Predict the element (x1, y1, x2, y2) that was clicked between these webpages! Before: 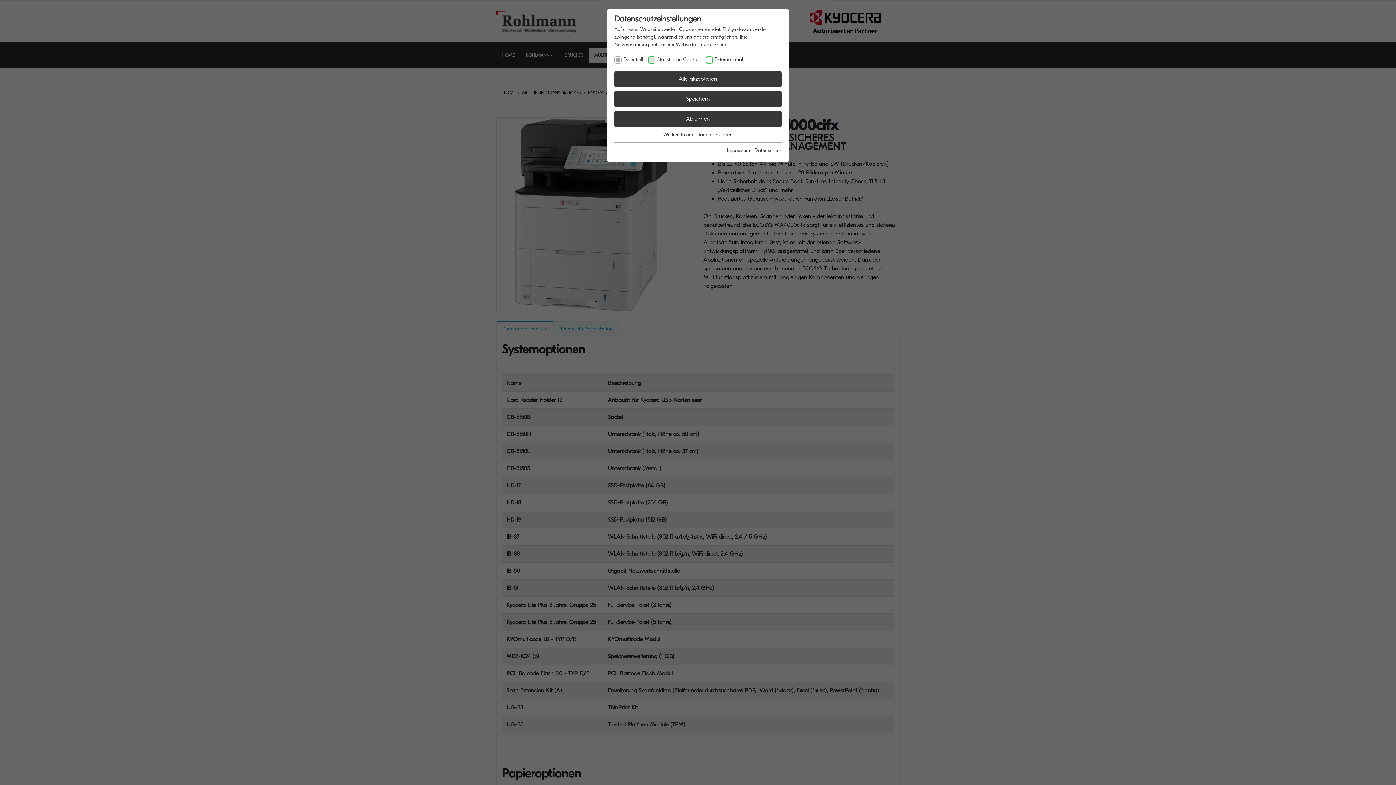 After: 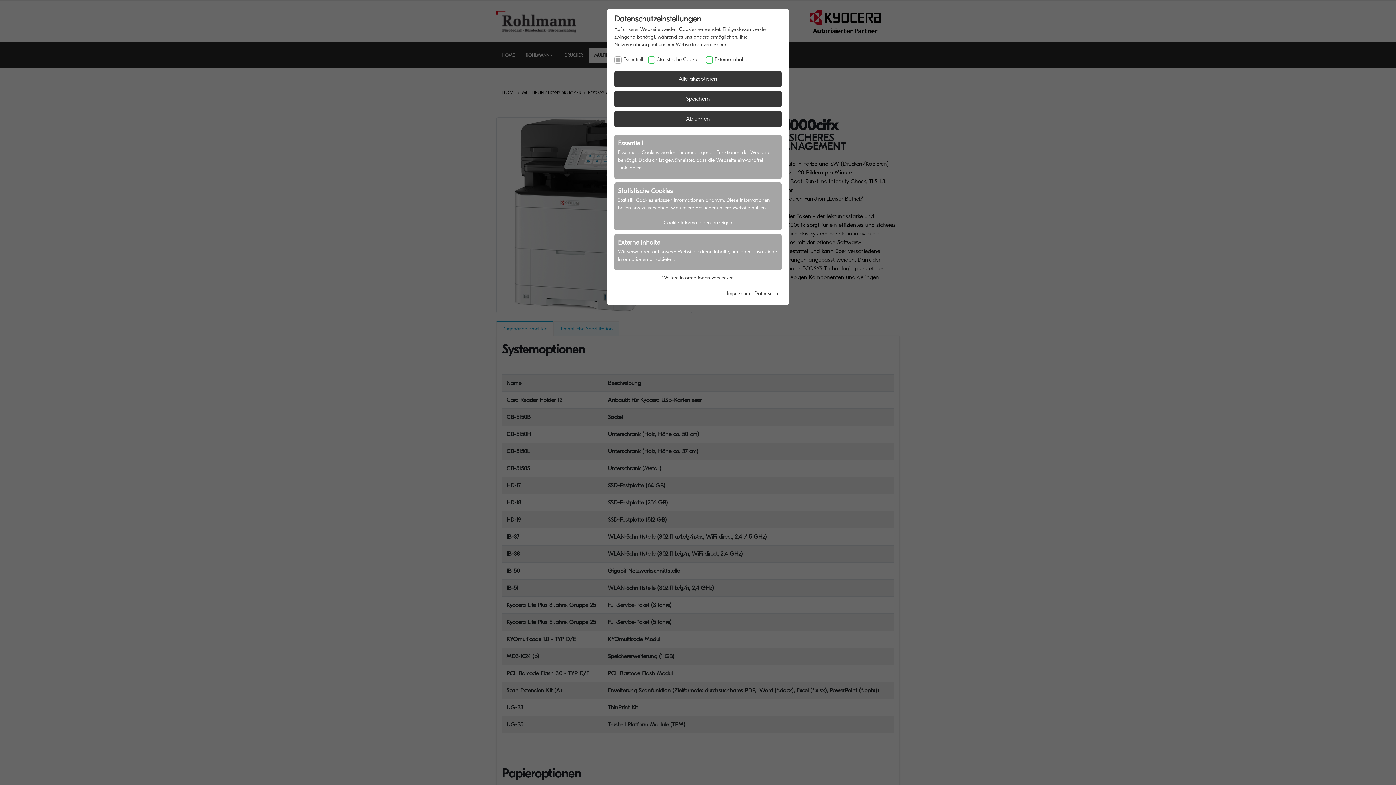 Action: bbox: (663, 131, 732, 137) label: Weitere Informationen anzeigen